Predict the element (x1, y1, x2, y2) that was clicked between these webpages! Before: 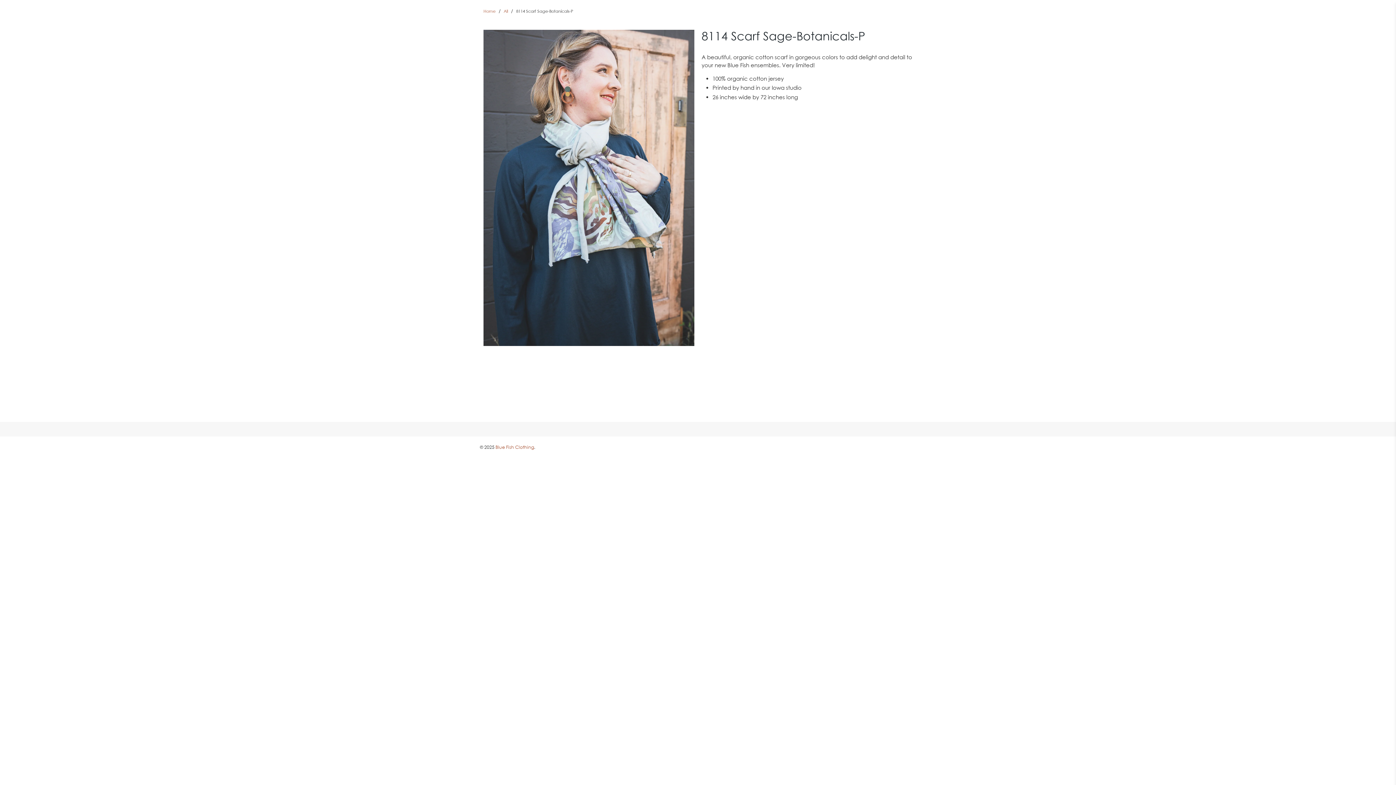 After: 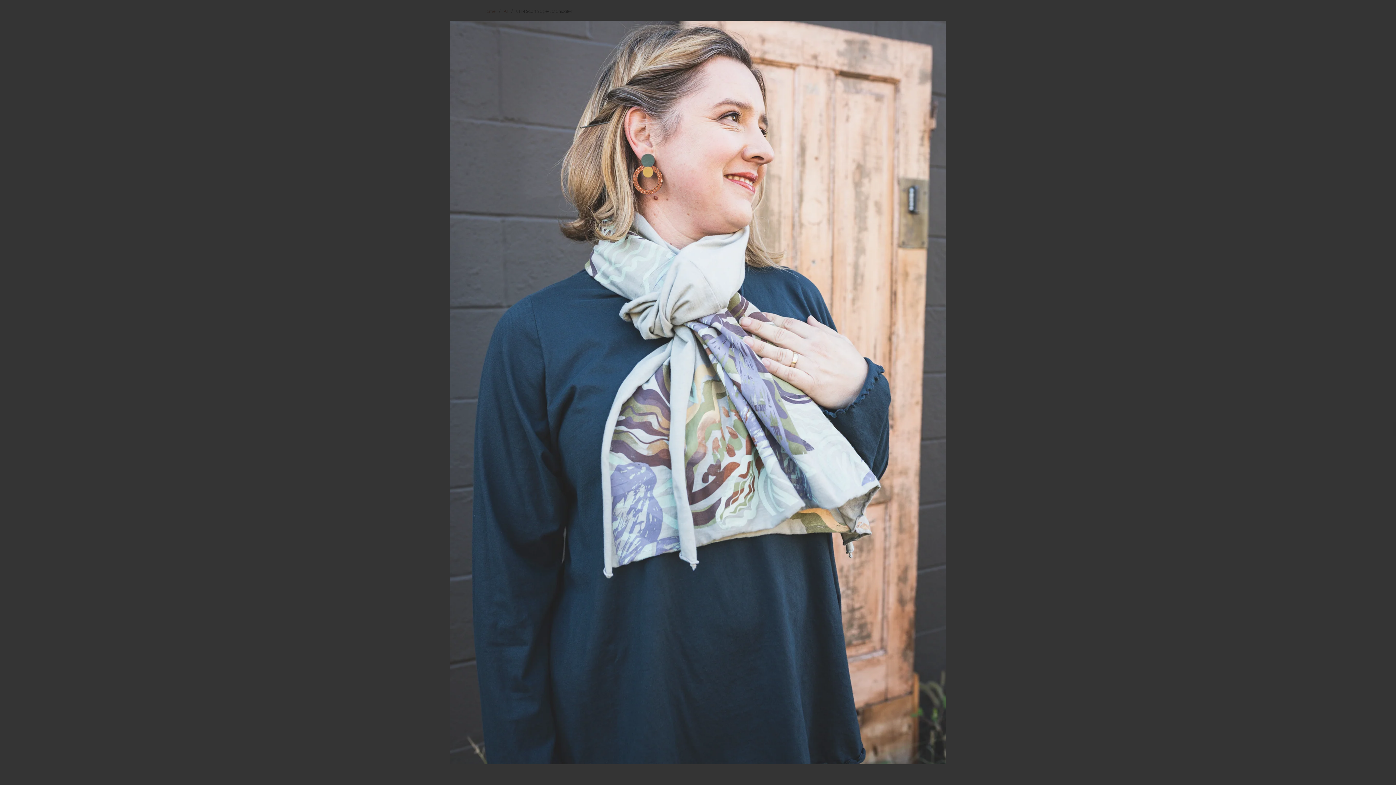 Action: bbox: (483, 29, 694, 346)